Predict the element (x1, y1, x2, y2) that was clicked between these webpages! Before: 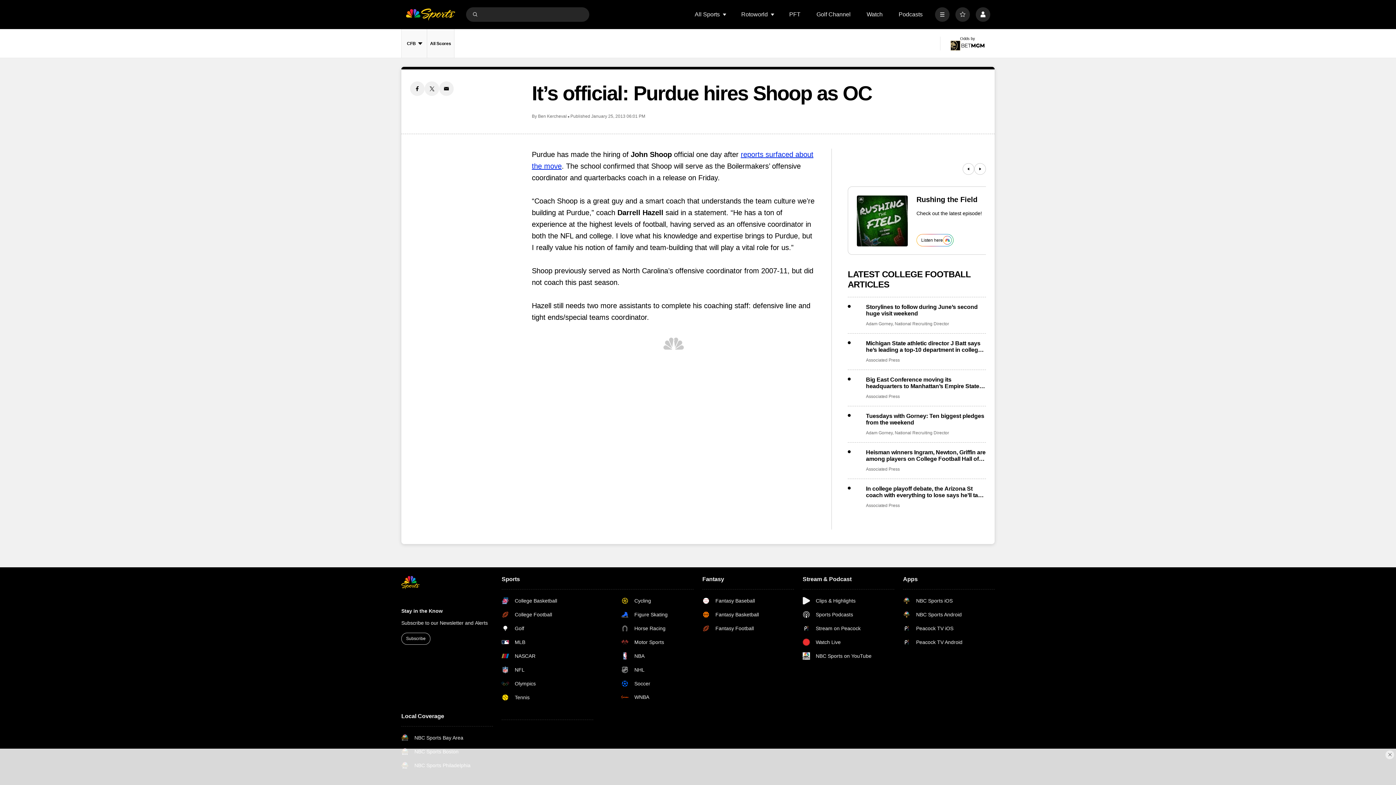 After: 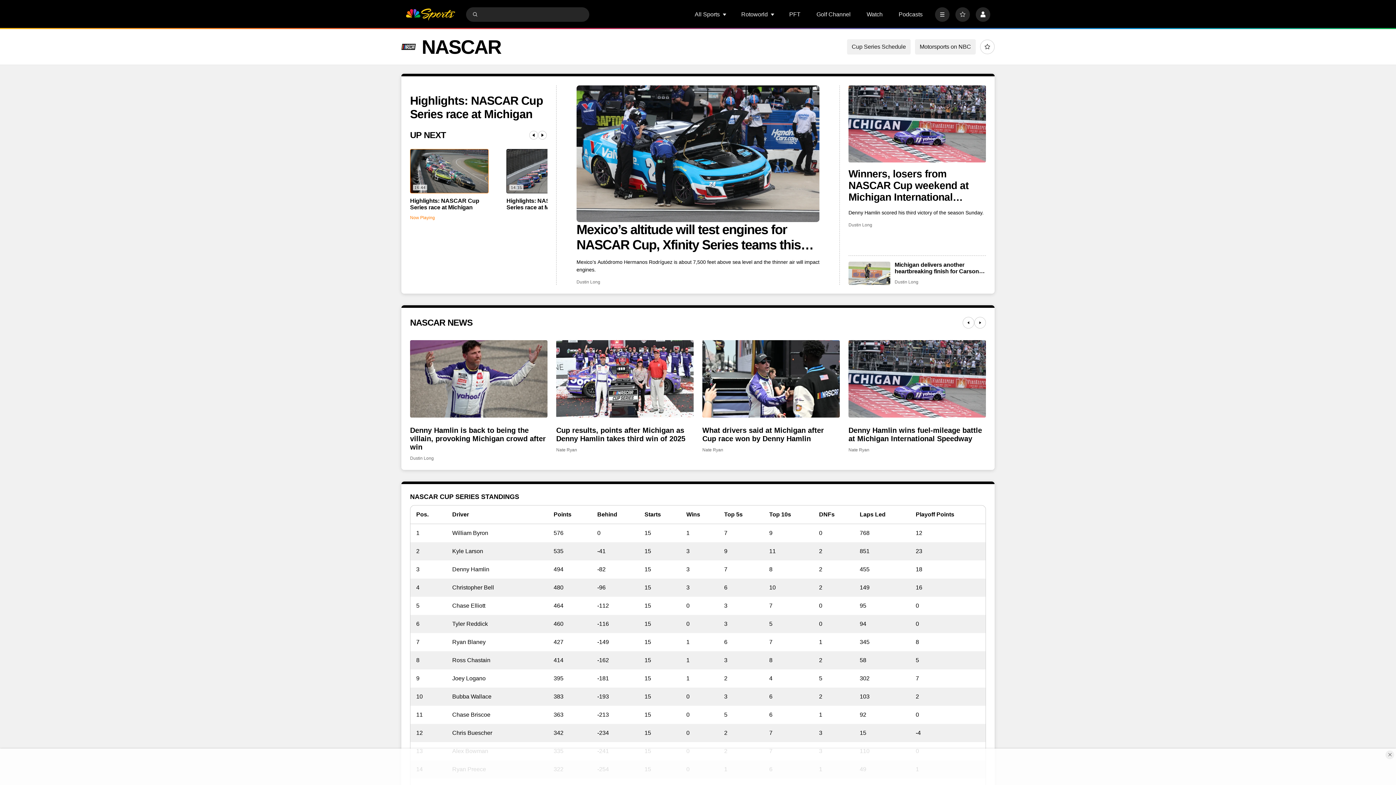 Action: label: NASCAR bbox: (501, 652, 574, 660)